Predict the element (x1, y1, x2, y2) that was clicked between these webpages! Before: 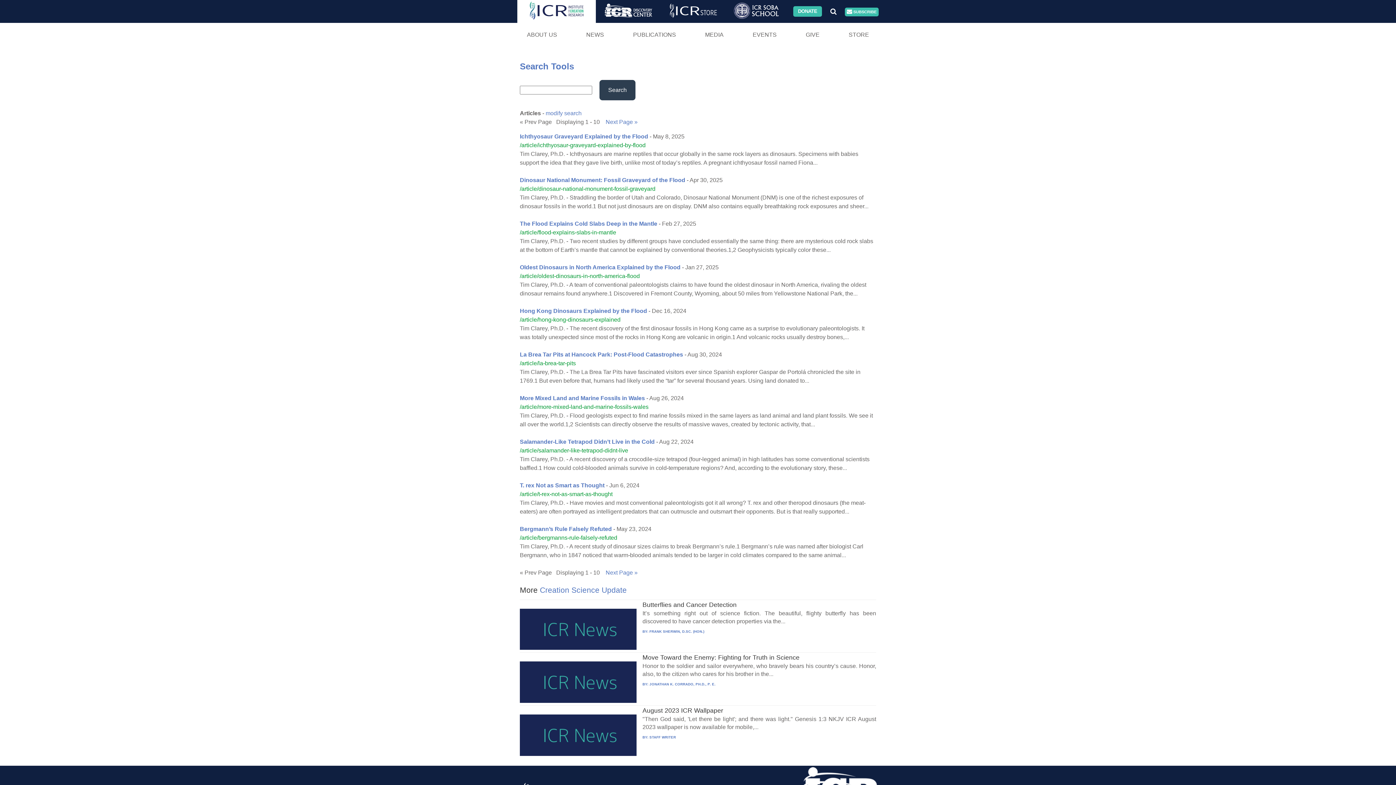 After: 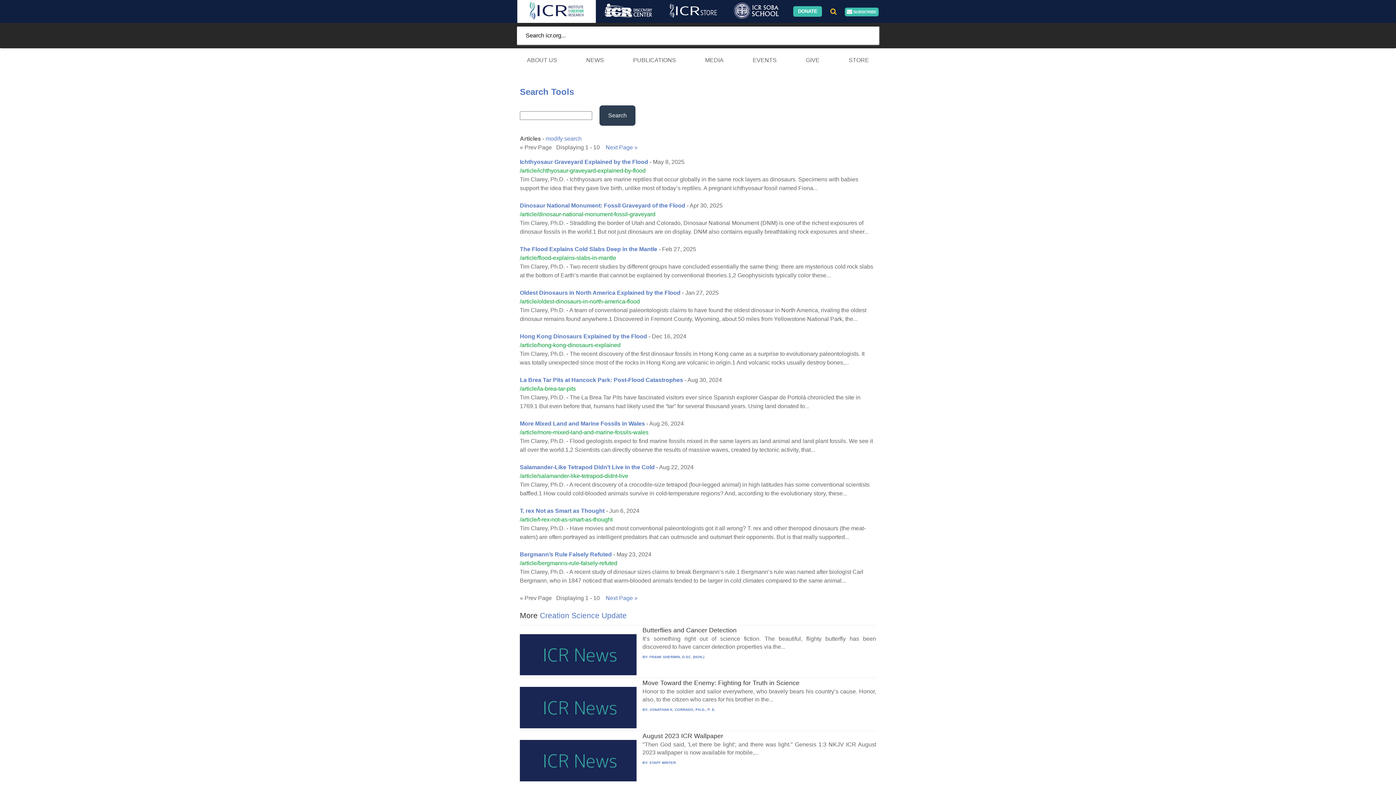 Action: bbox: (825, 2, 841, 19)